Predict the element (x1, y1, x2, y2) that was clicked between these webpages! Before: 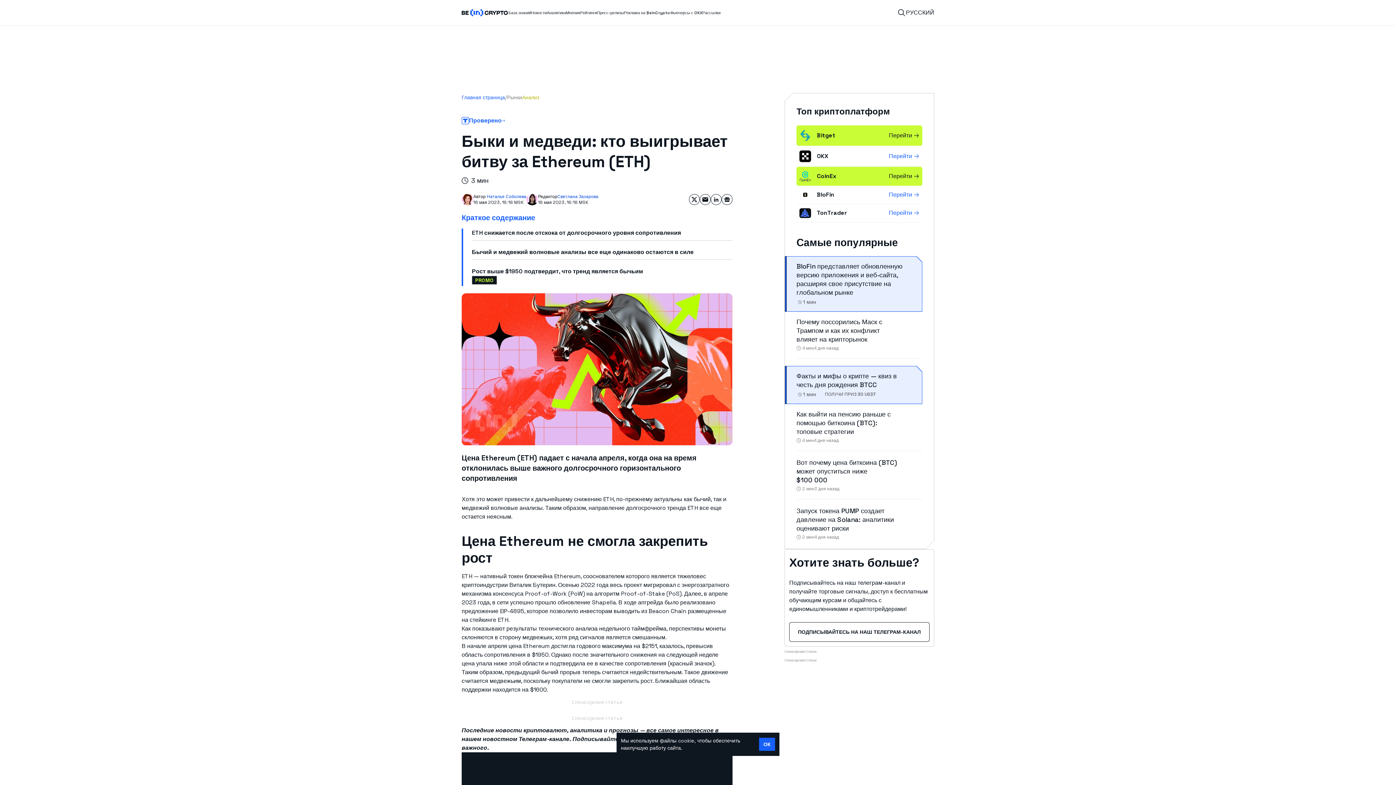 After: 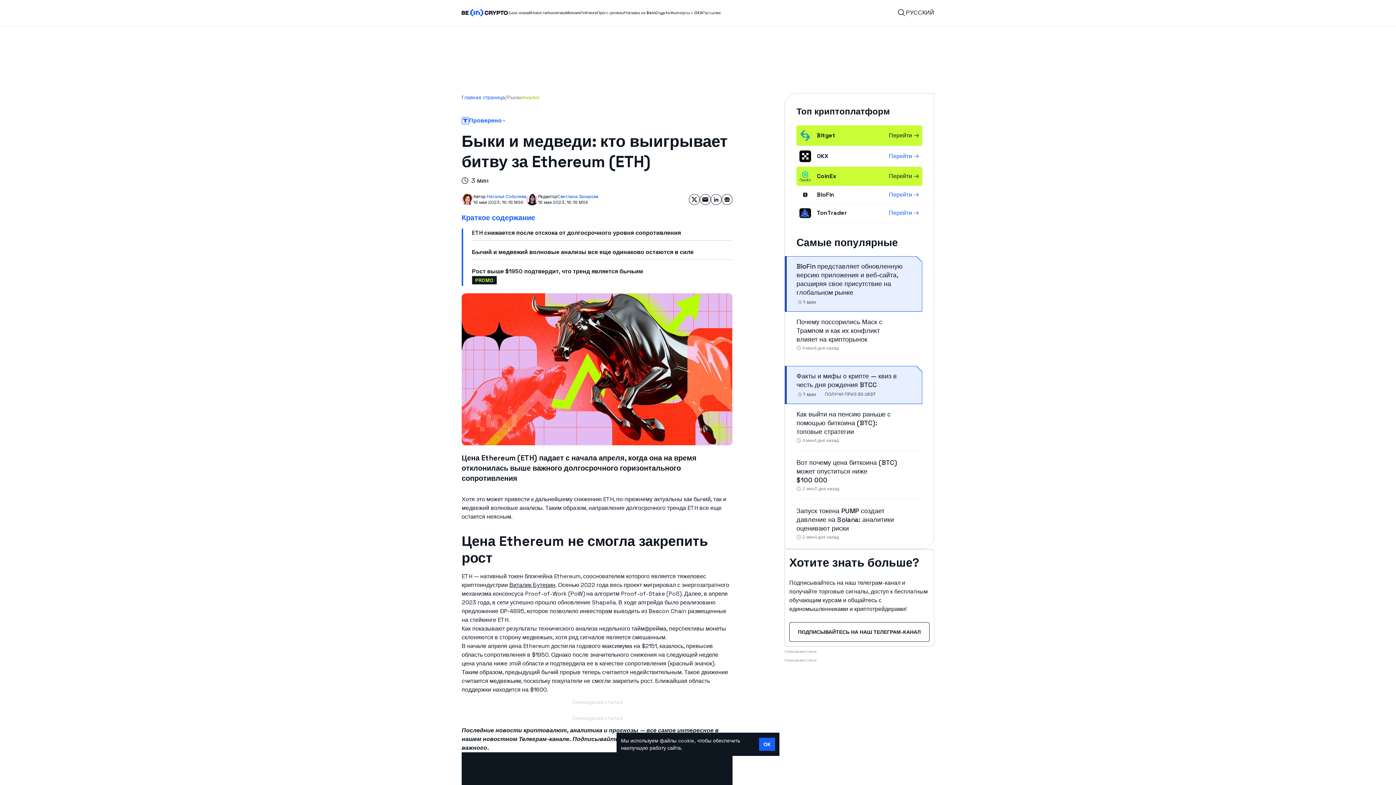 Action: label: Виталик Бутерин bbox: (509, 581, 555, 589)